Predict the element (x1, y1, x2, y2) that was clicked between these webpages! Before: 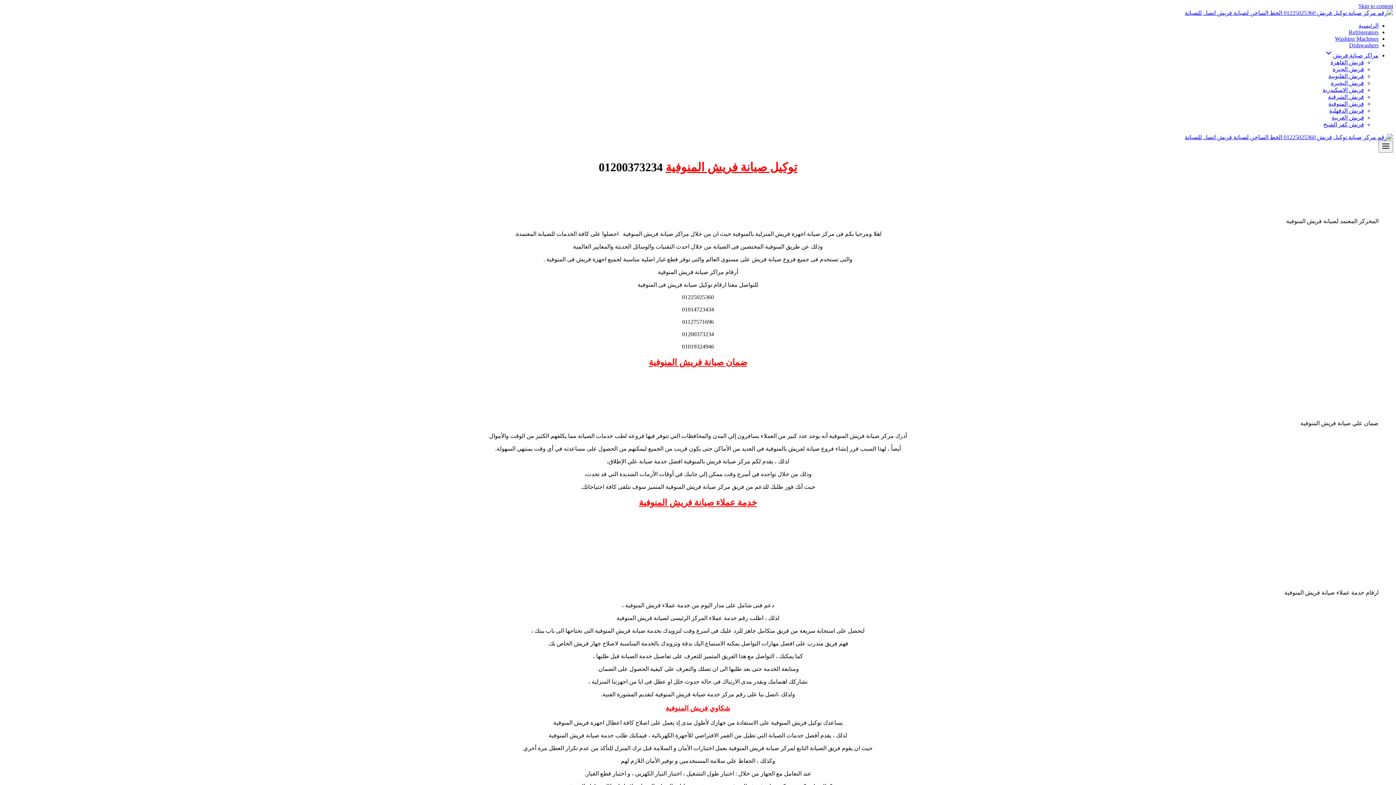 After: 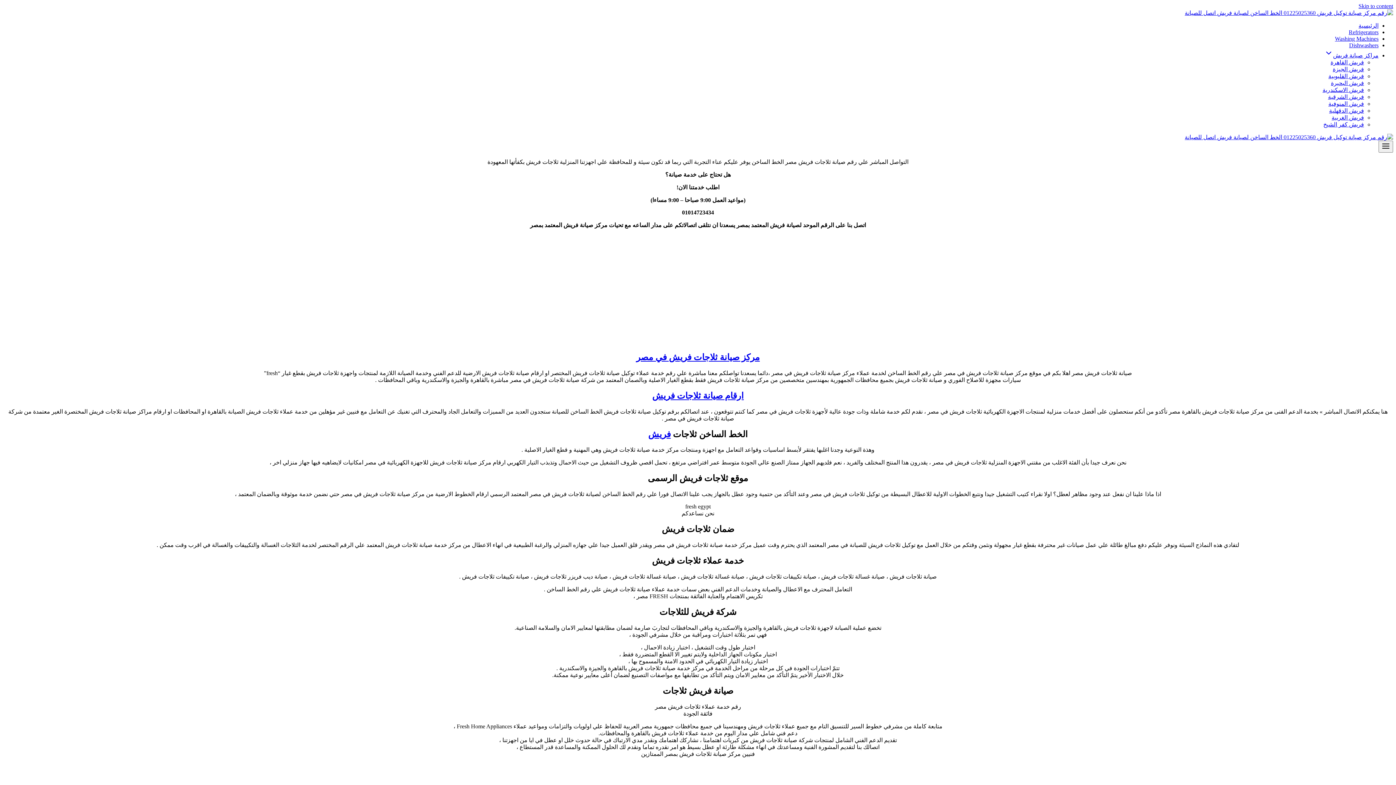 Action: label: Refrigerators bbox: (1349, 29, 1378, 35)